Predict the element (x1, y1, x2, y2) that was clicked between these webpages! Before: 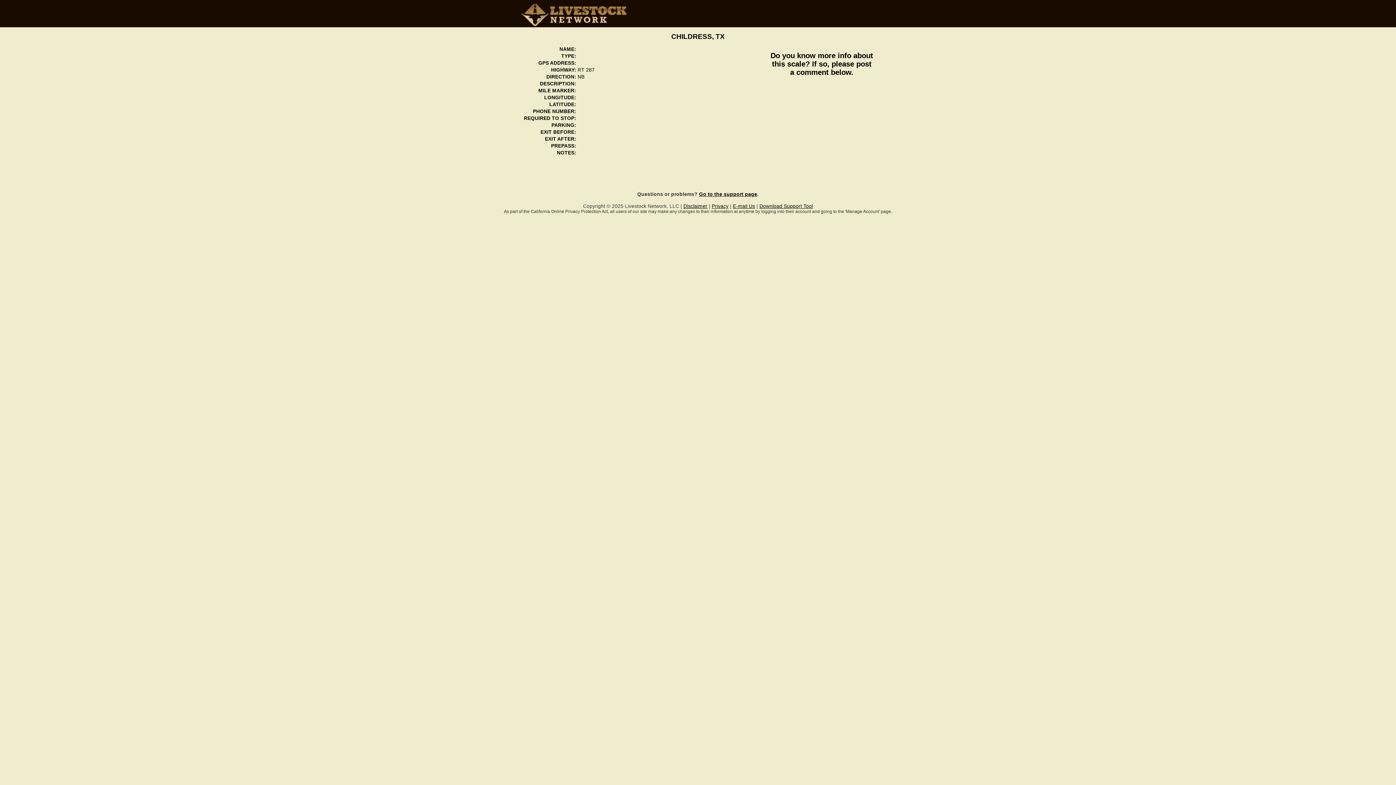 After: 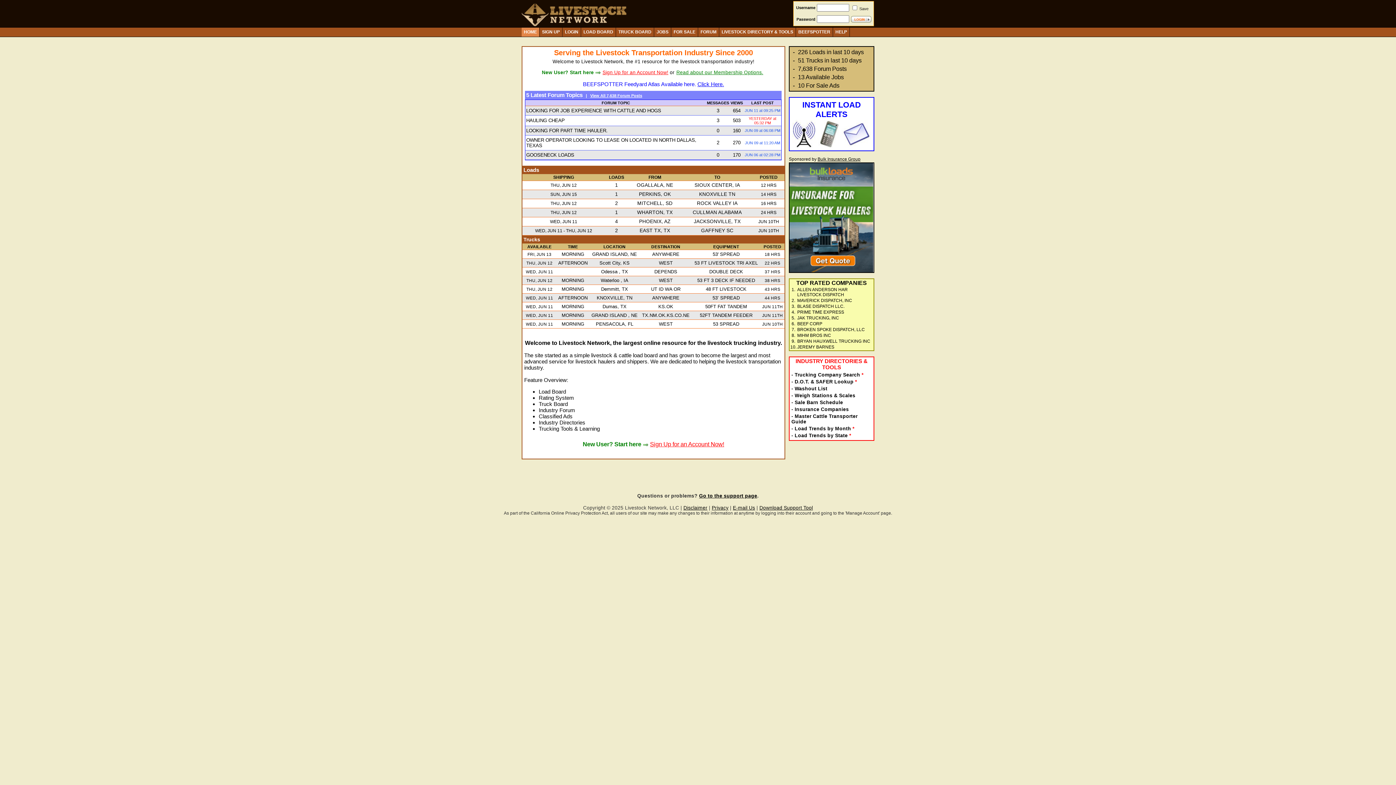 Action: bbox: (521, 21, 626, 27)